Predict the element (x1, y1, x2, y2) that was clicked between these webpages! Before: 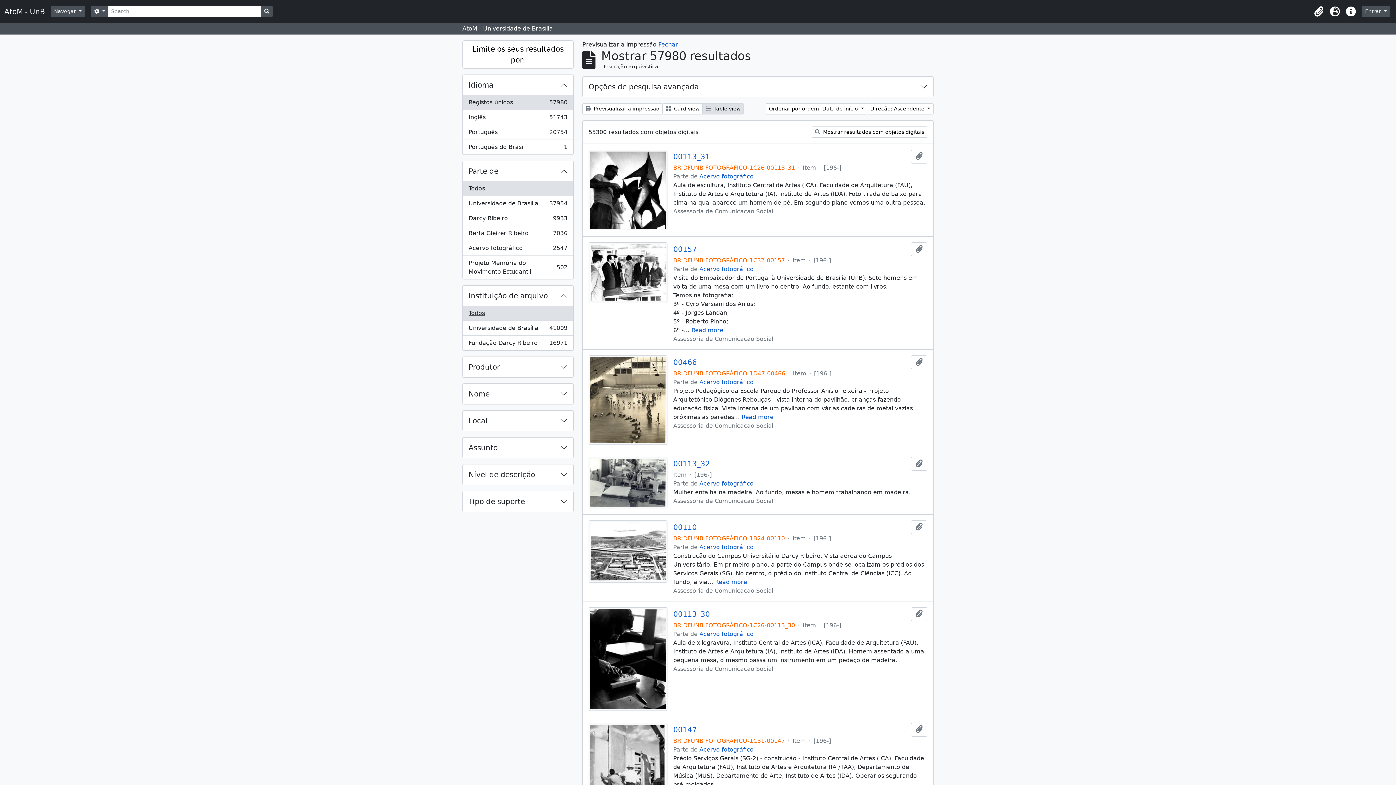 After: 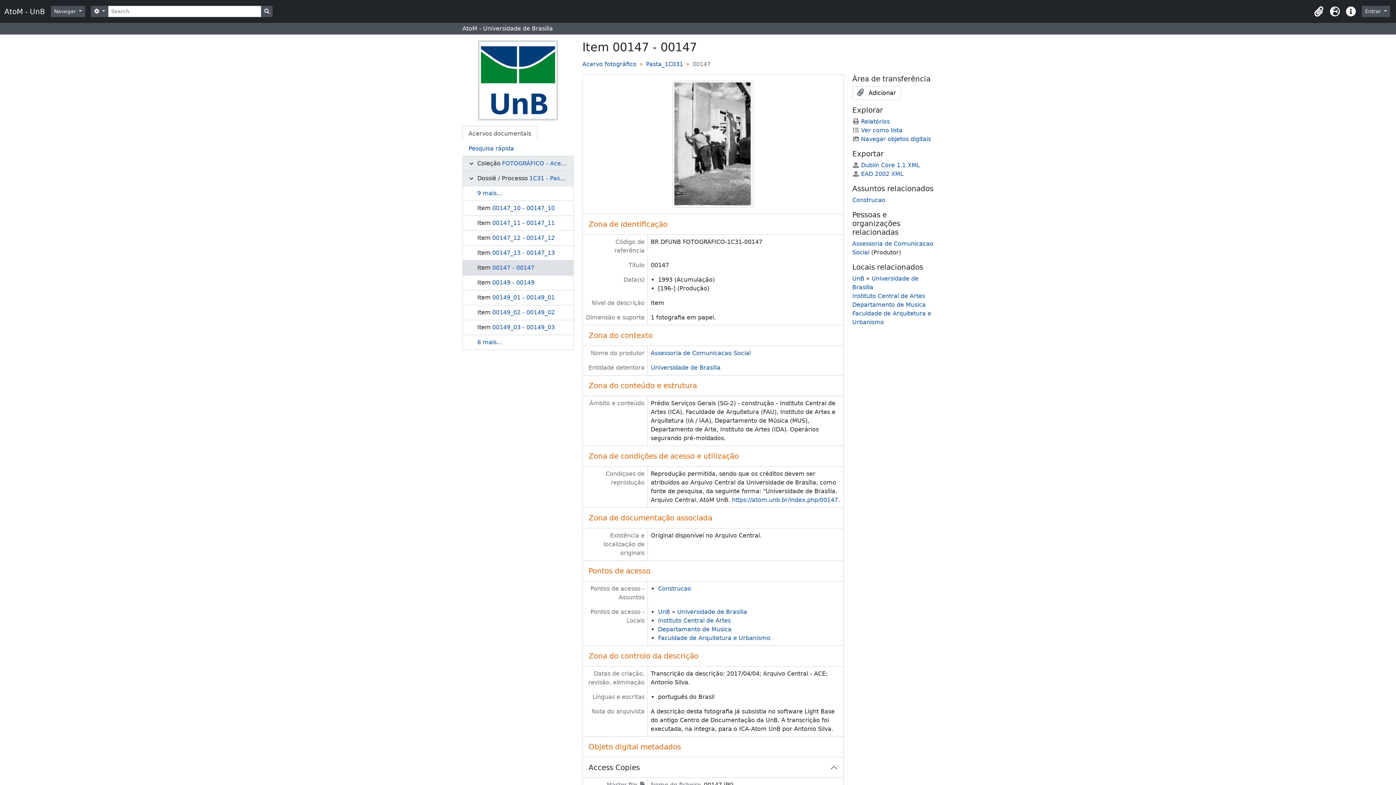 Action: bbox: (588, 781, 667, 788)